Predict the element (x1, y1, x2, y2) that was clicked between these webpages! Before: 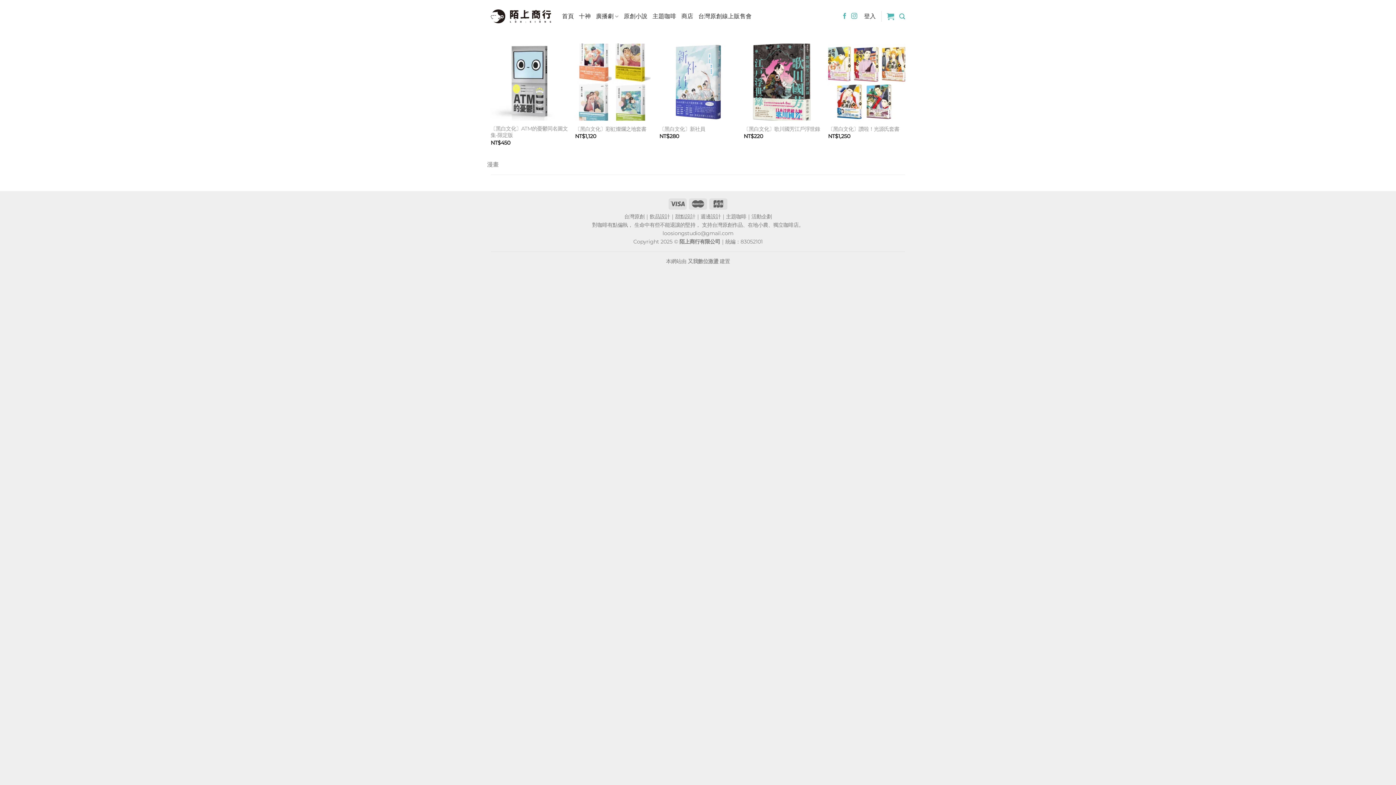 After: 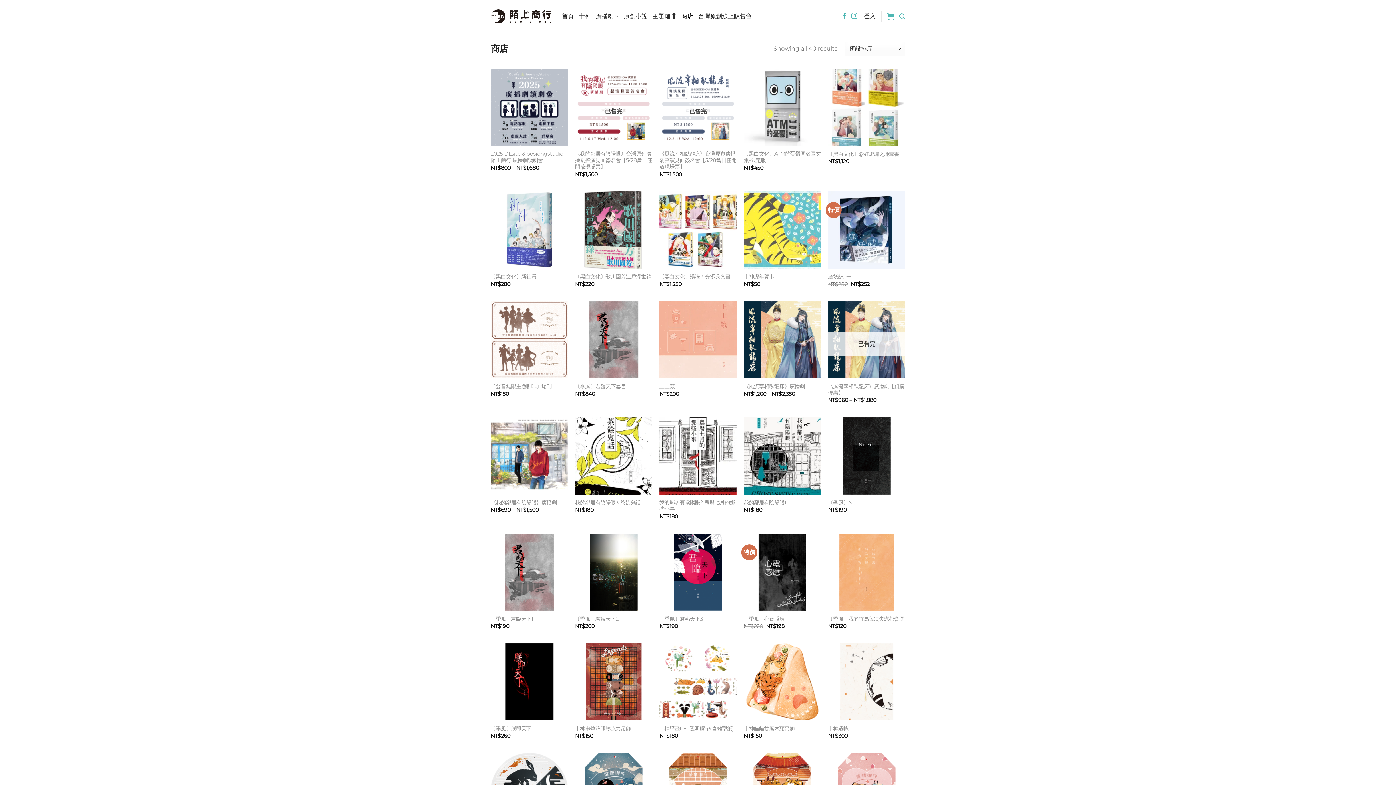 Action: label: 商店 bbox: (681, 4, 693, 28)